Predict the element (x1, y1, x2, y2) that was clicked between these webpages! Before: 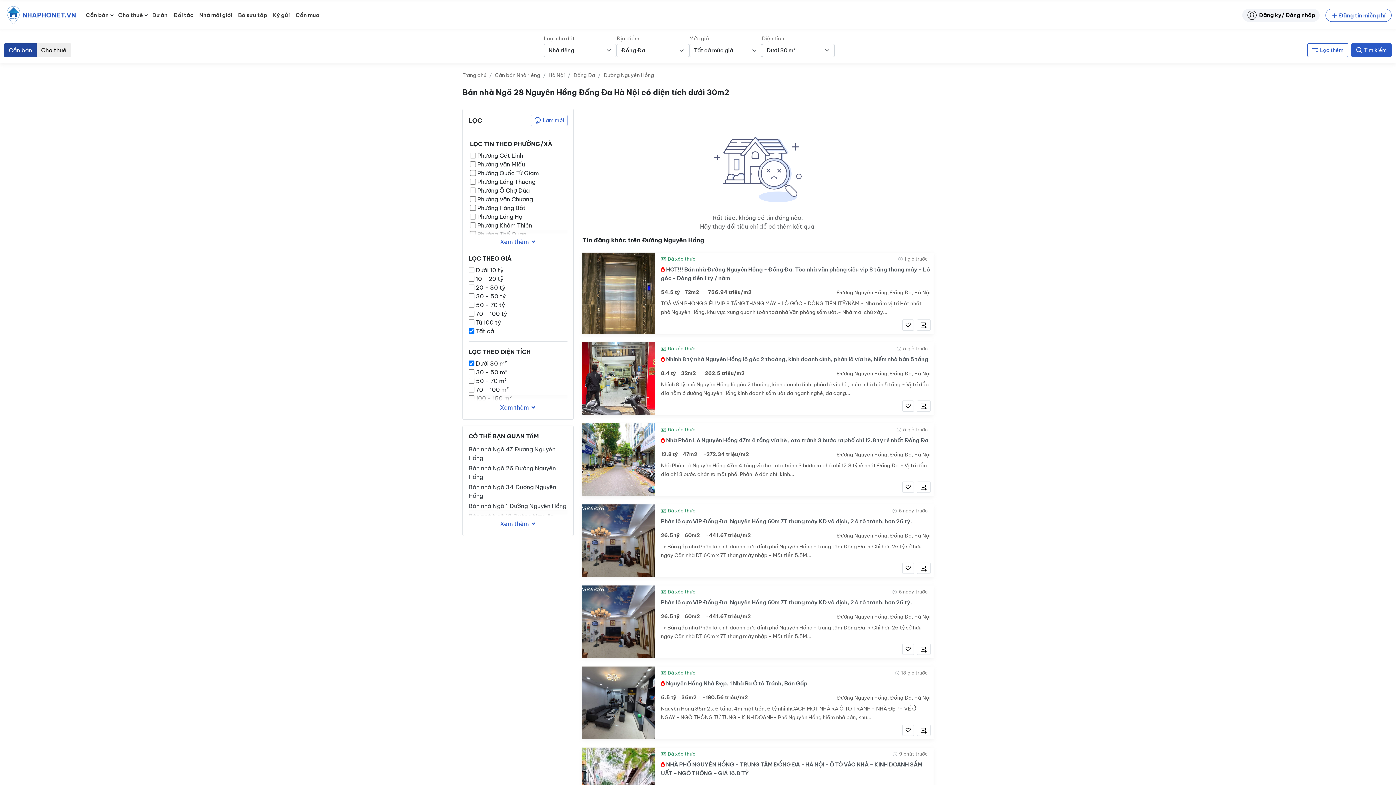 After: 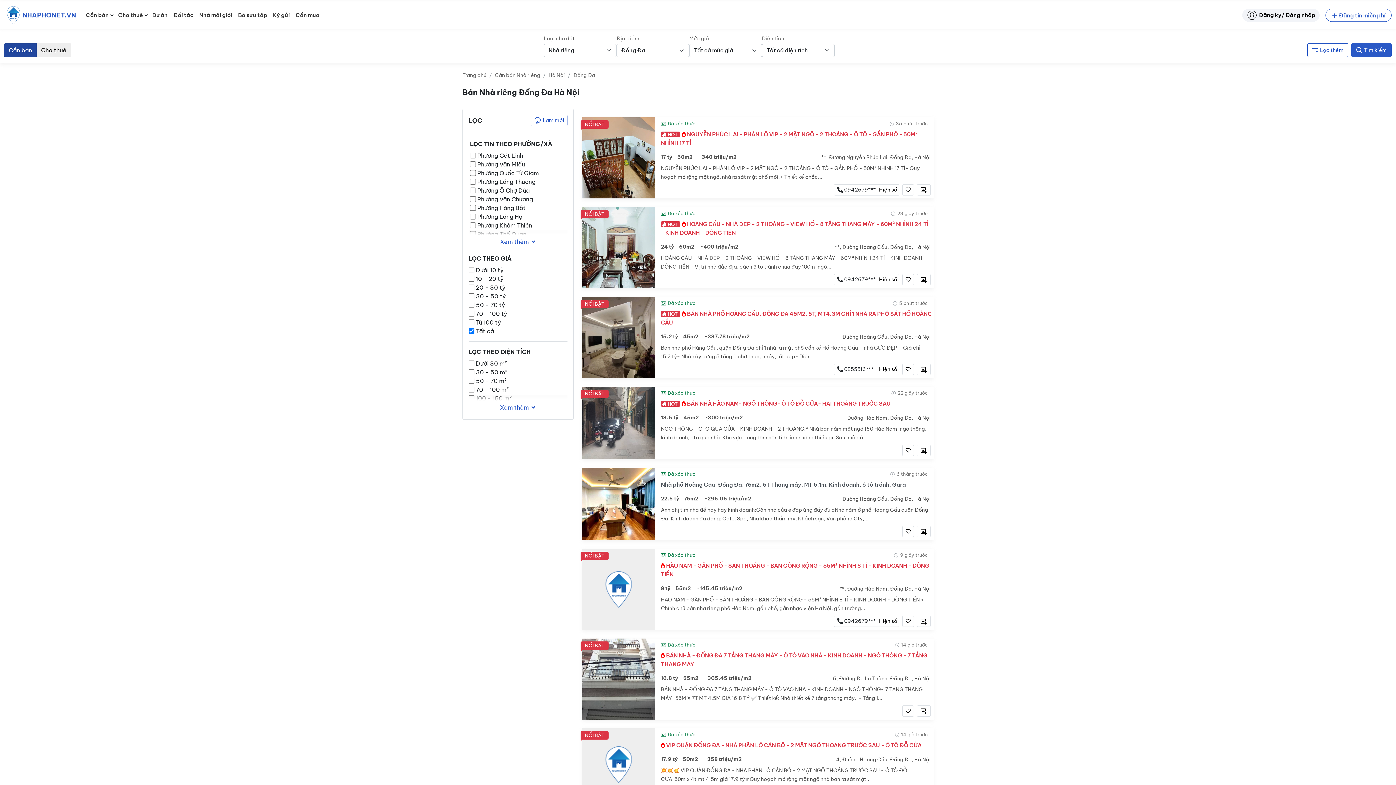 Action: bbox: (470, 186, 566, 194)